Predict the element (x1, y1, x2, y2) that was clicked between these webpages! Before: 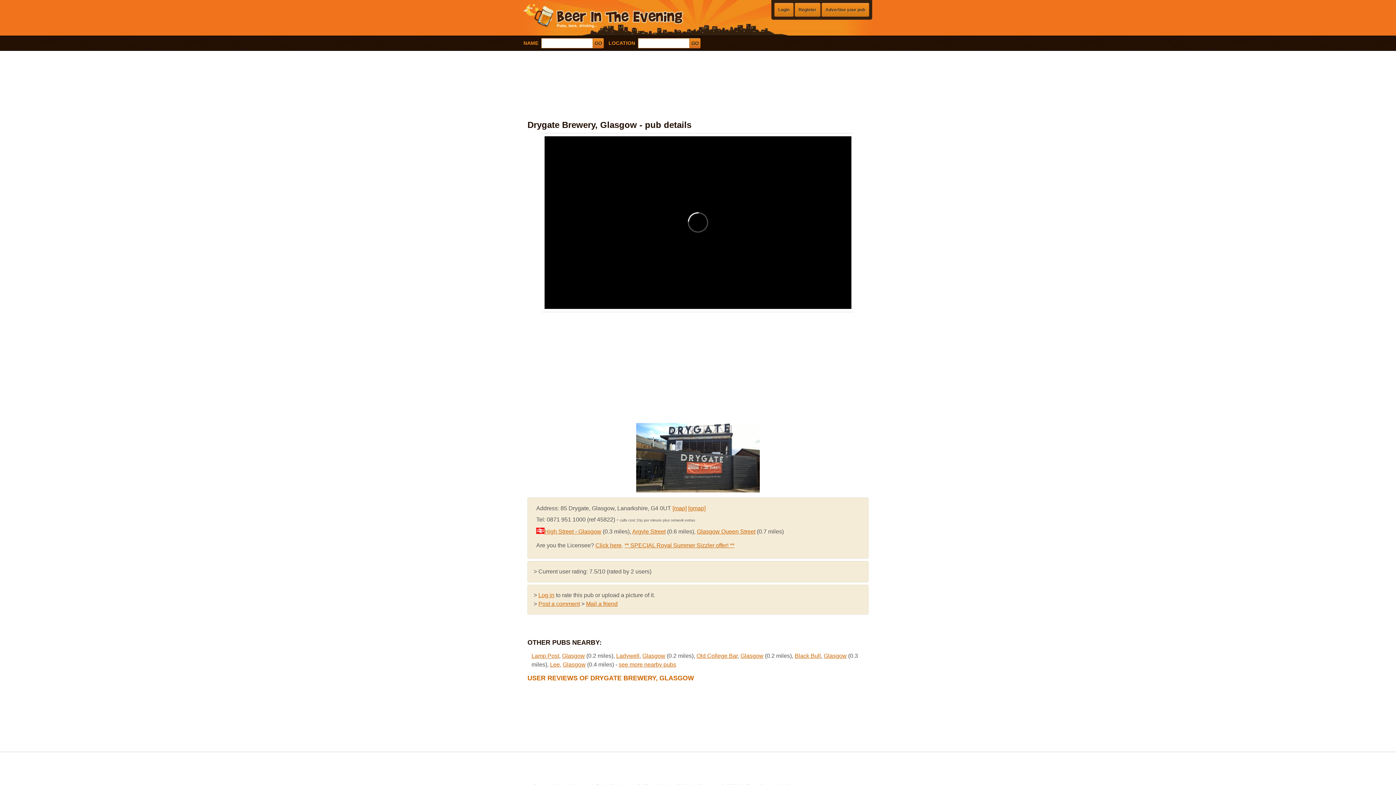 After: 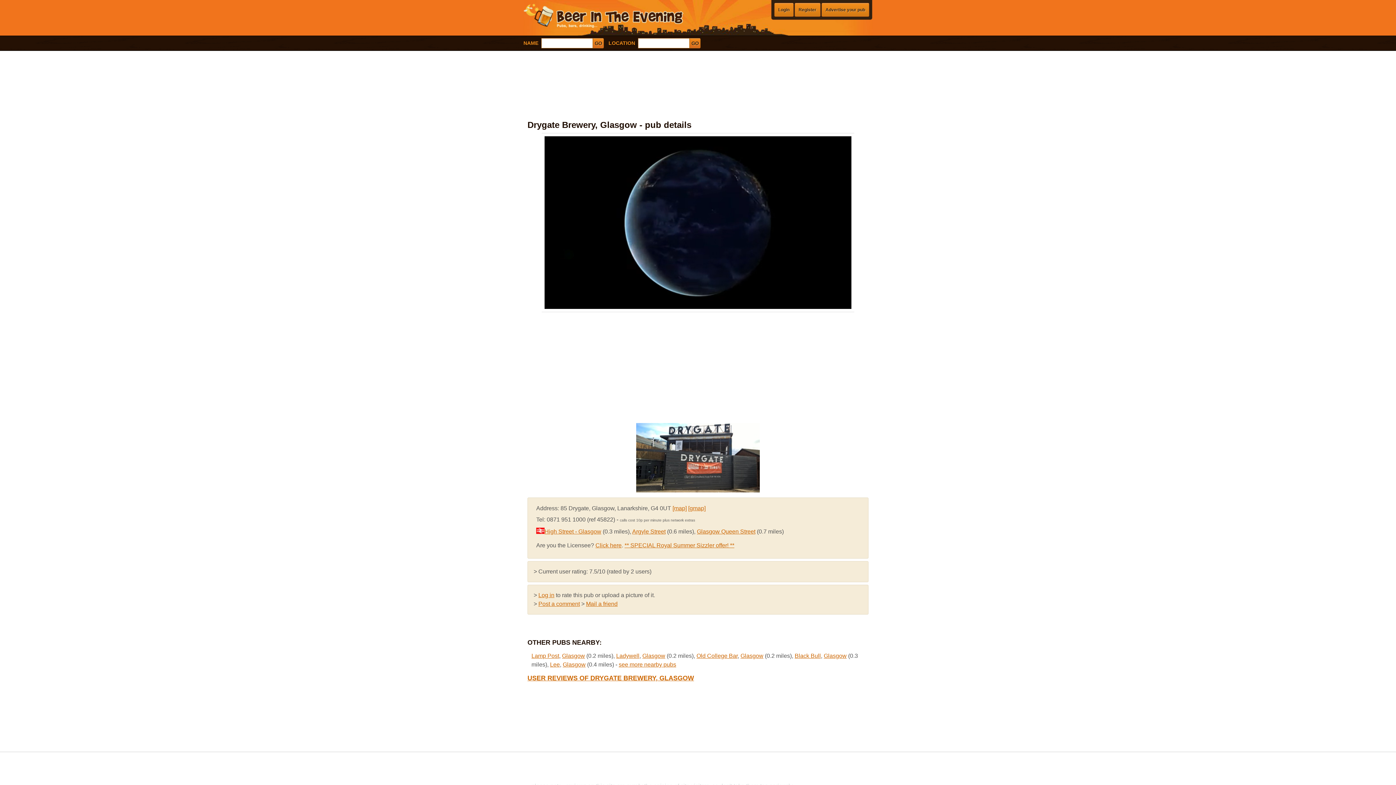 Action: bbox: (527, 674, 694, 682) label: USER REVIEWS OF DRYGATE BREWERY, GLASGOW